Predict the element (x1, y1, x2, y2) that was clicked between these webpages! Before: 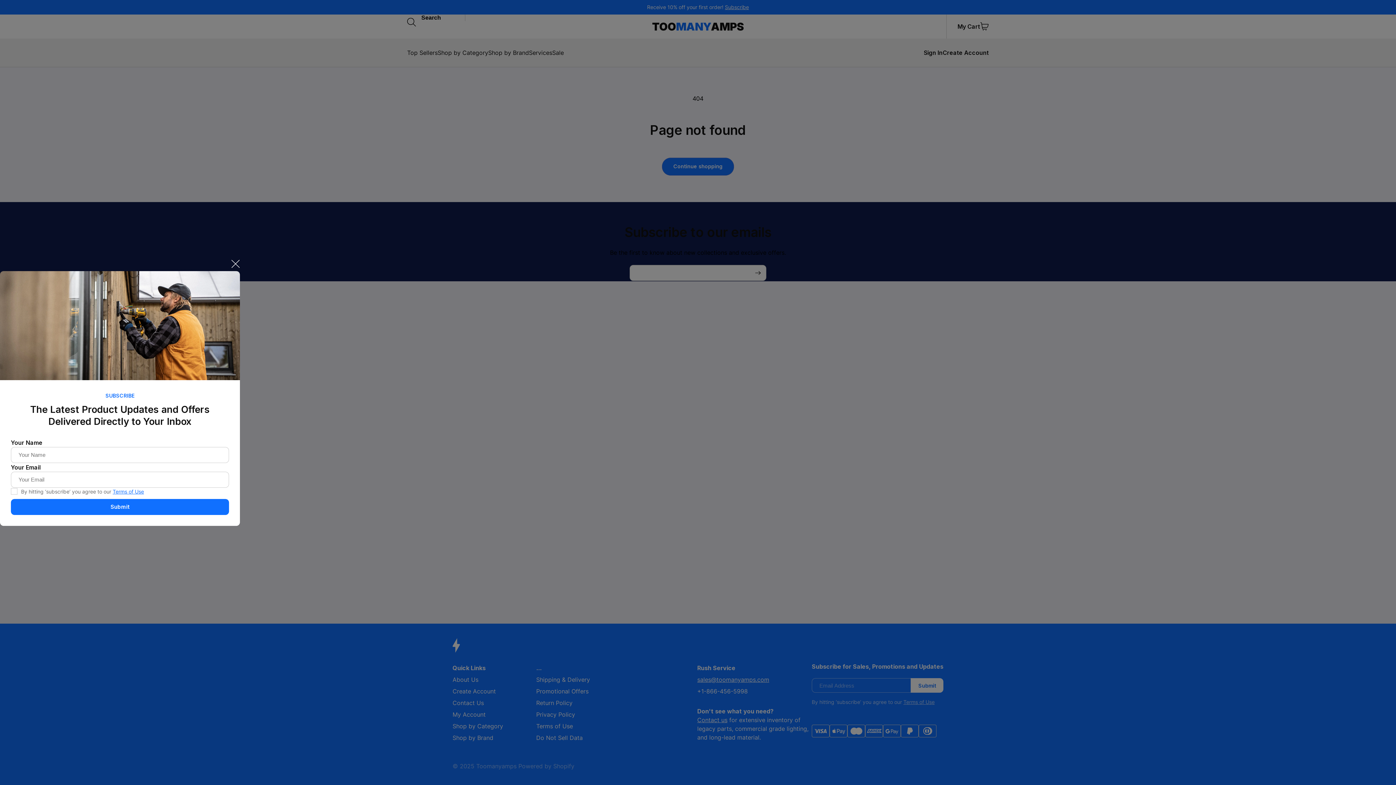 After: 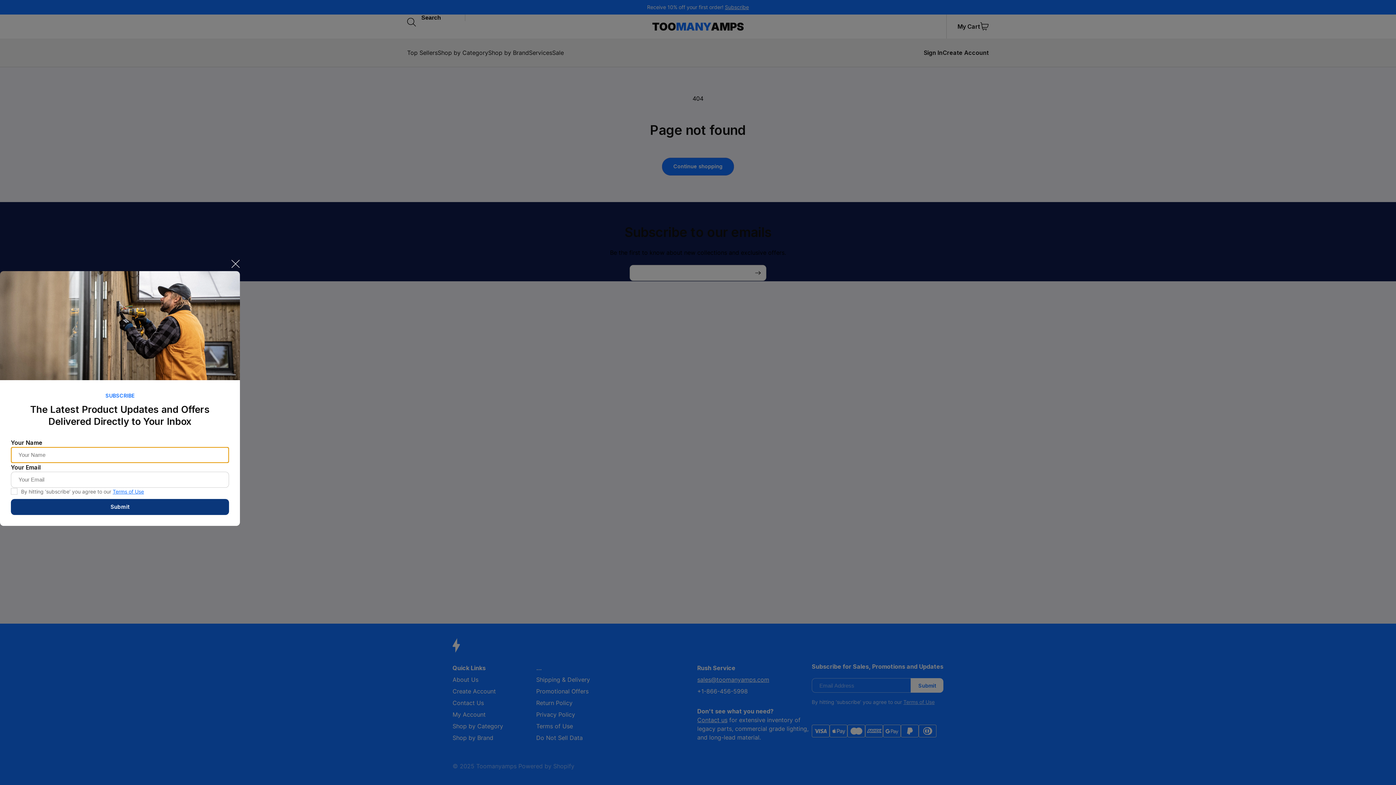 Action: bbox: (10, 499, 229, 515) label: Submit